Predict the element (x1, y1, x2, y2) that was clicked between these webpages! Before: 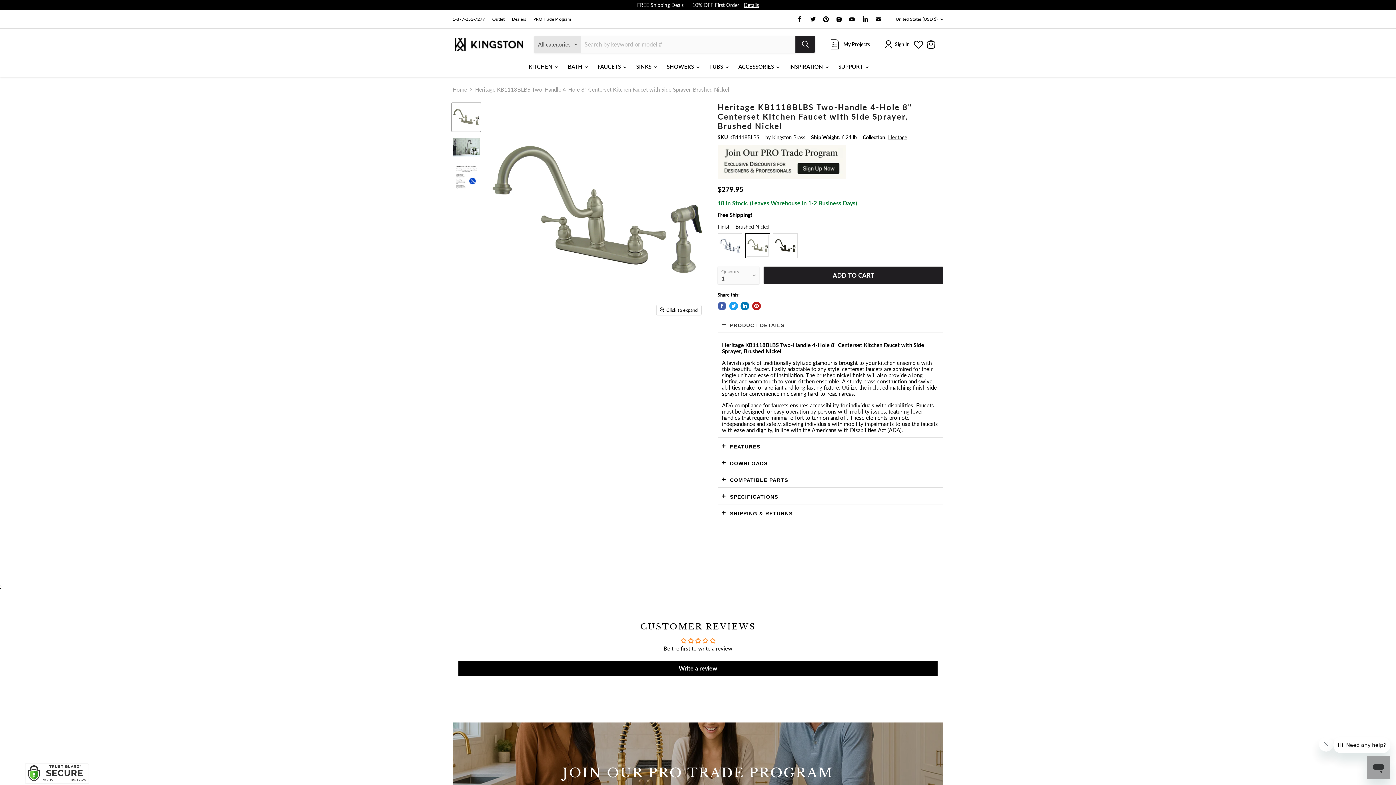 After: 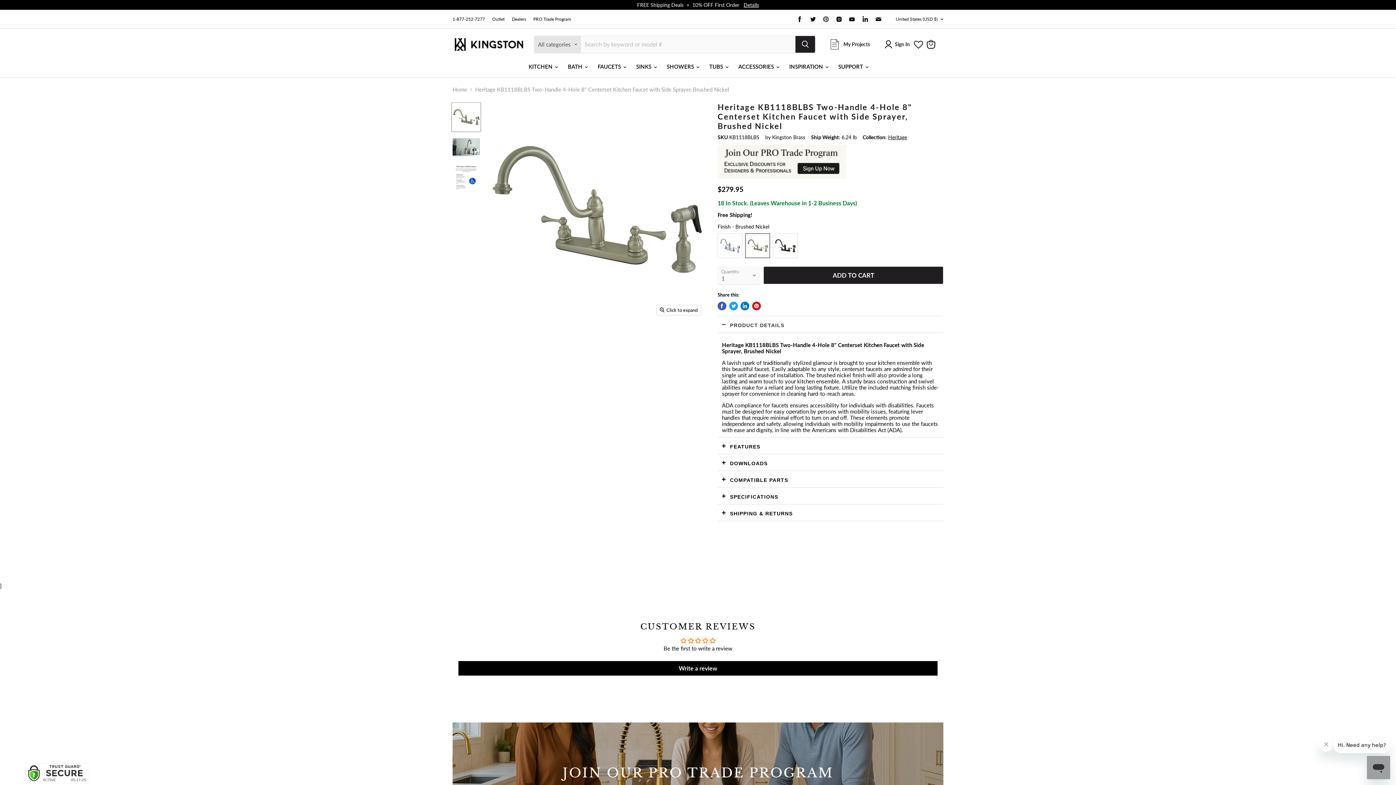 Action: label: Find us on Pinterest bbox: (821, 14, 831, 24)